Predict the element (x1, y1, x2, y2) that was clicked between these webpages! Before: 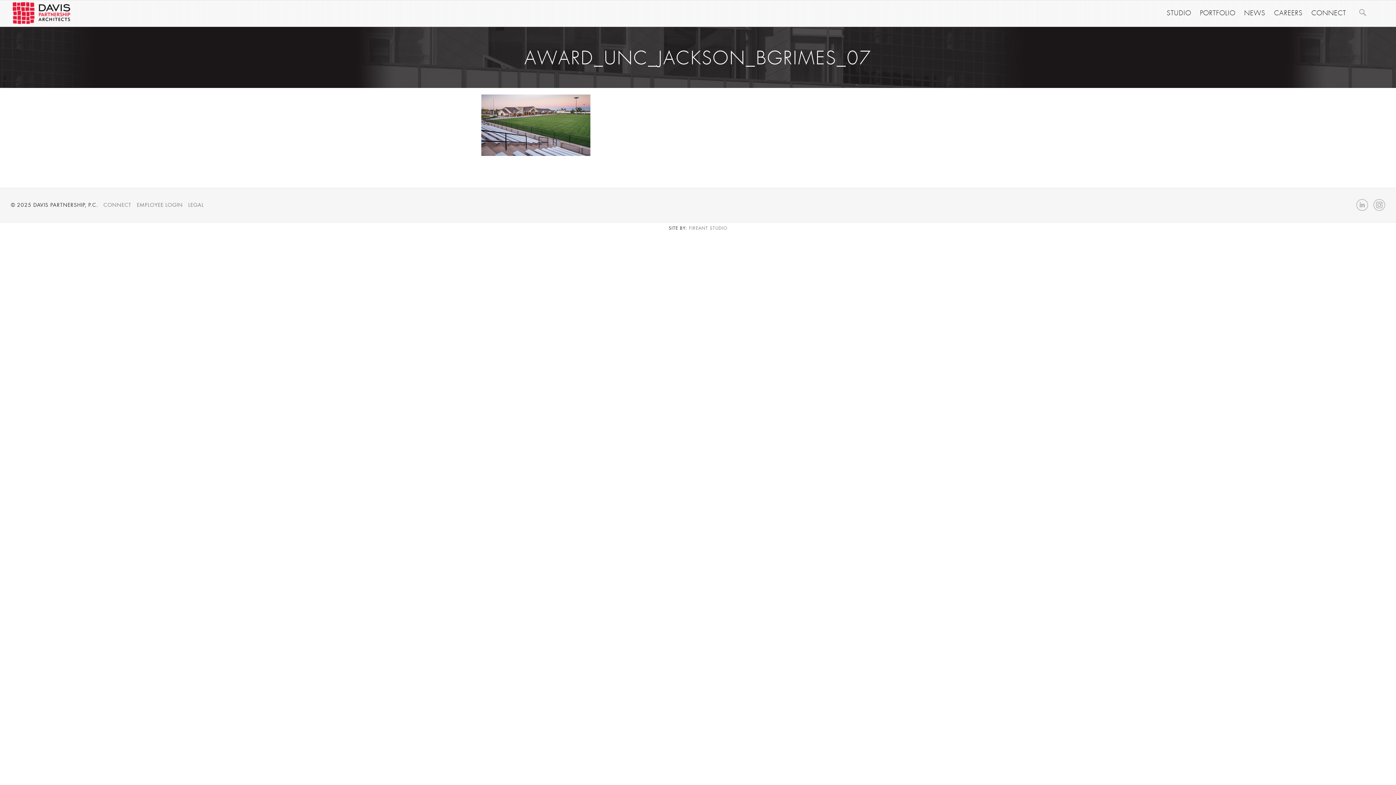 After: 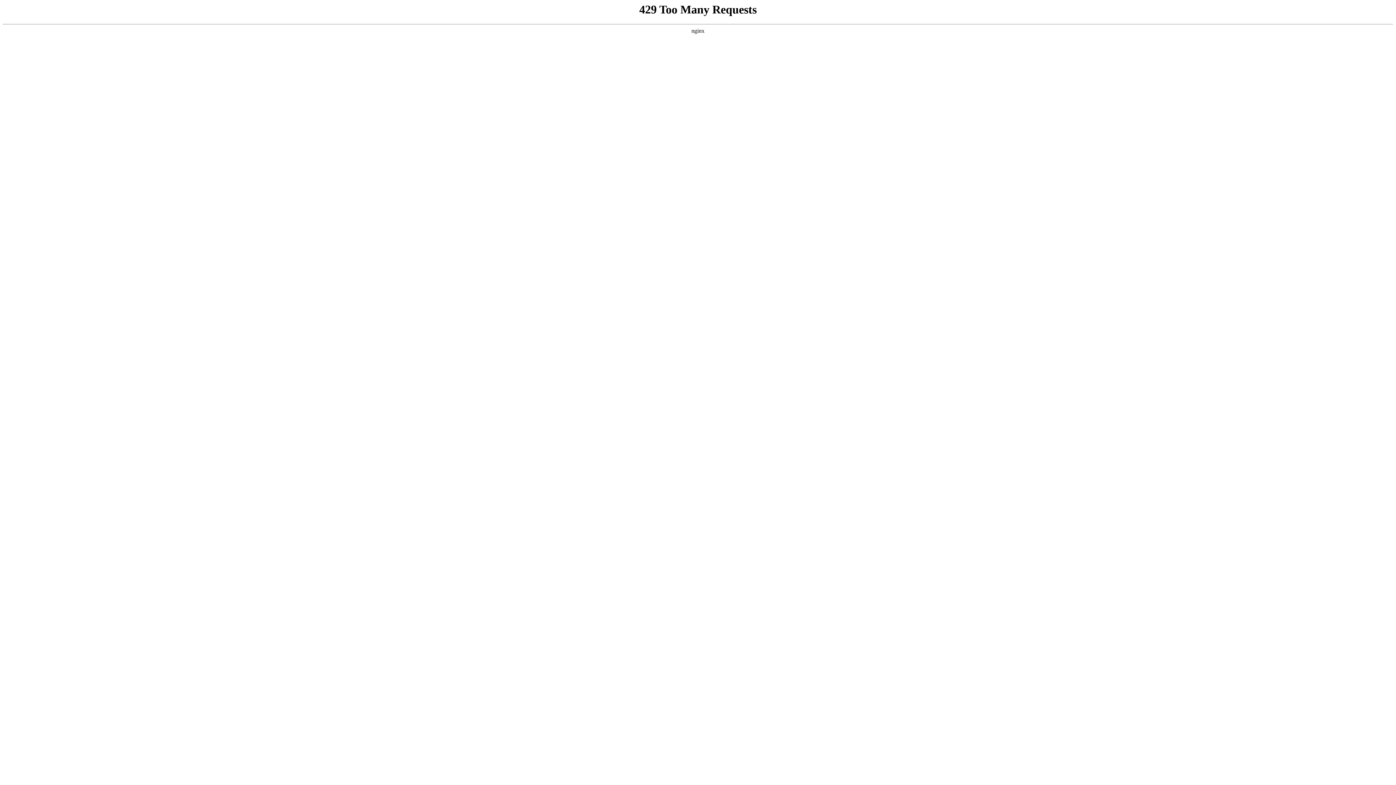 Action: bbox: (1358, 8, 1367, 16) label: SEARCH